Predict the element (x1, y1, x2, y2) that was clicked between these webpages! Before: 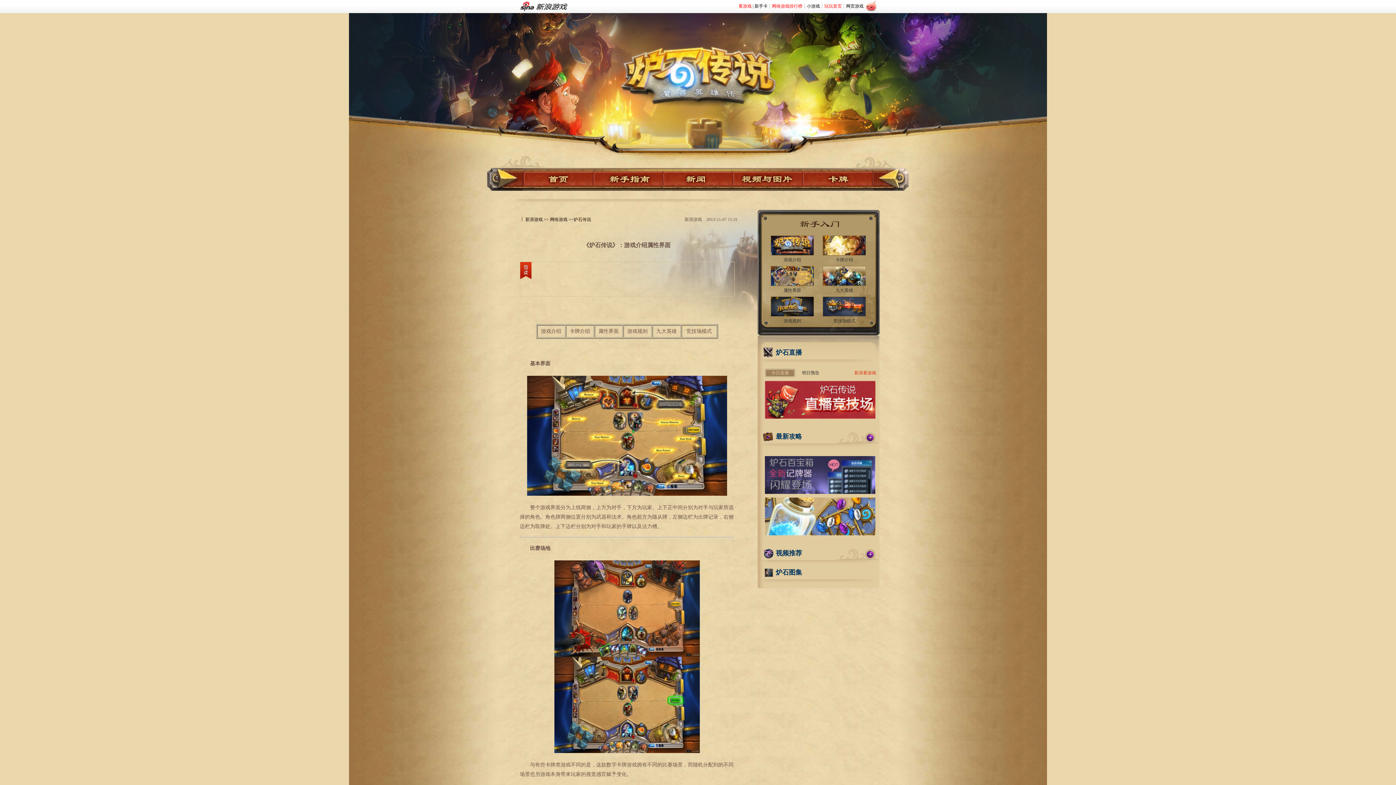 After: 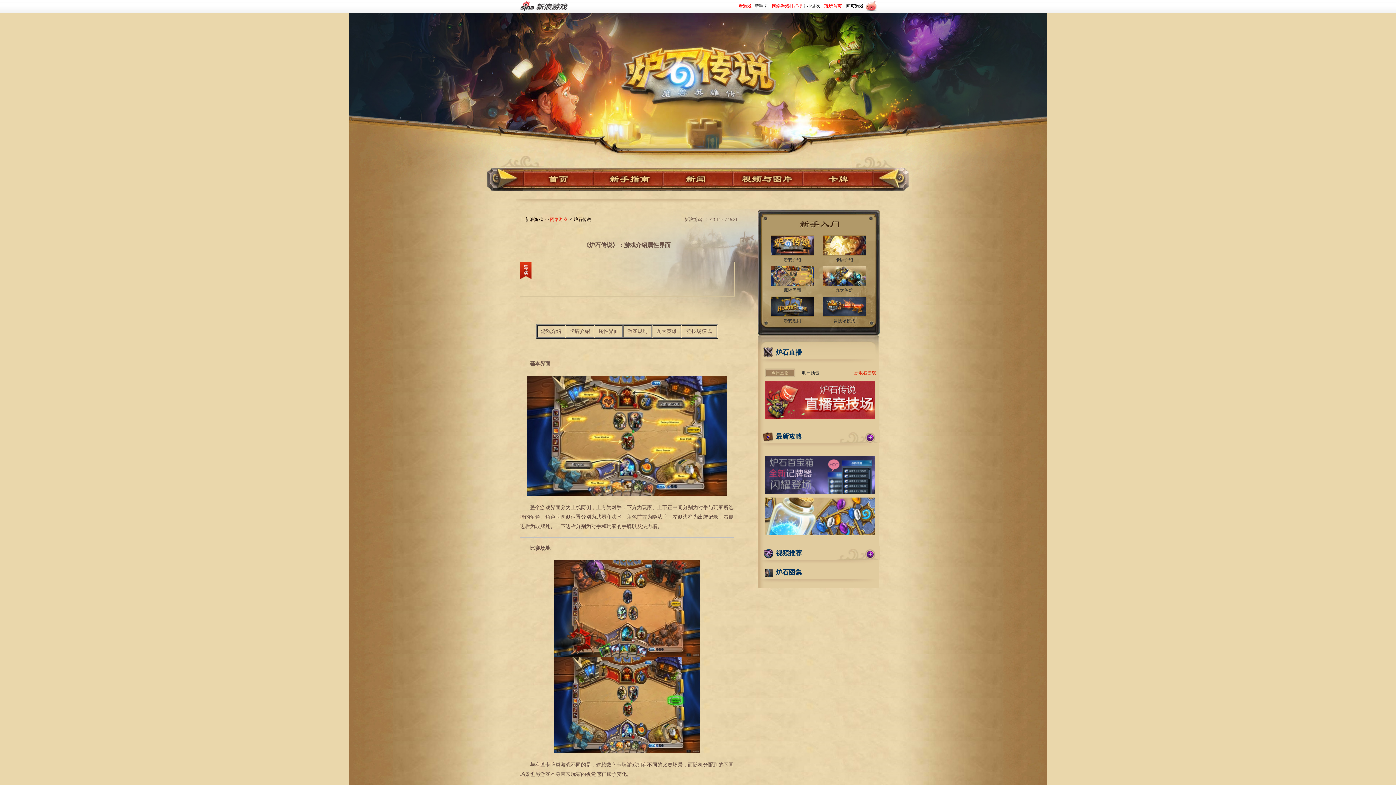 Action: bbox: (550, 217, 567, 222) label: 网络游戏